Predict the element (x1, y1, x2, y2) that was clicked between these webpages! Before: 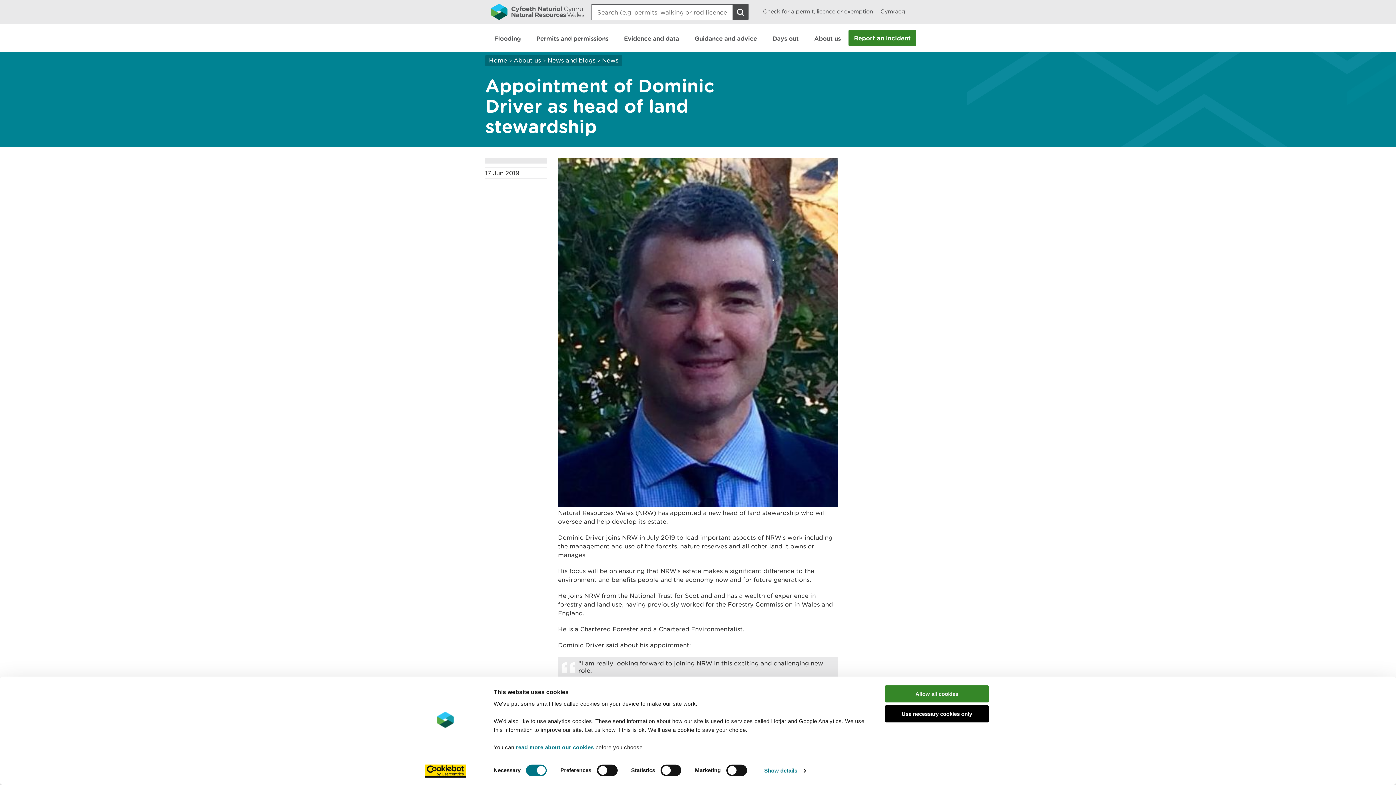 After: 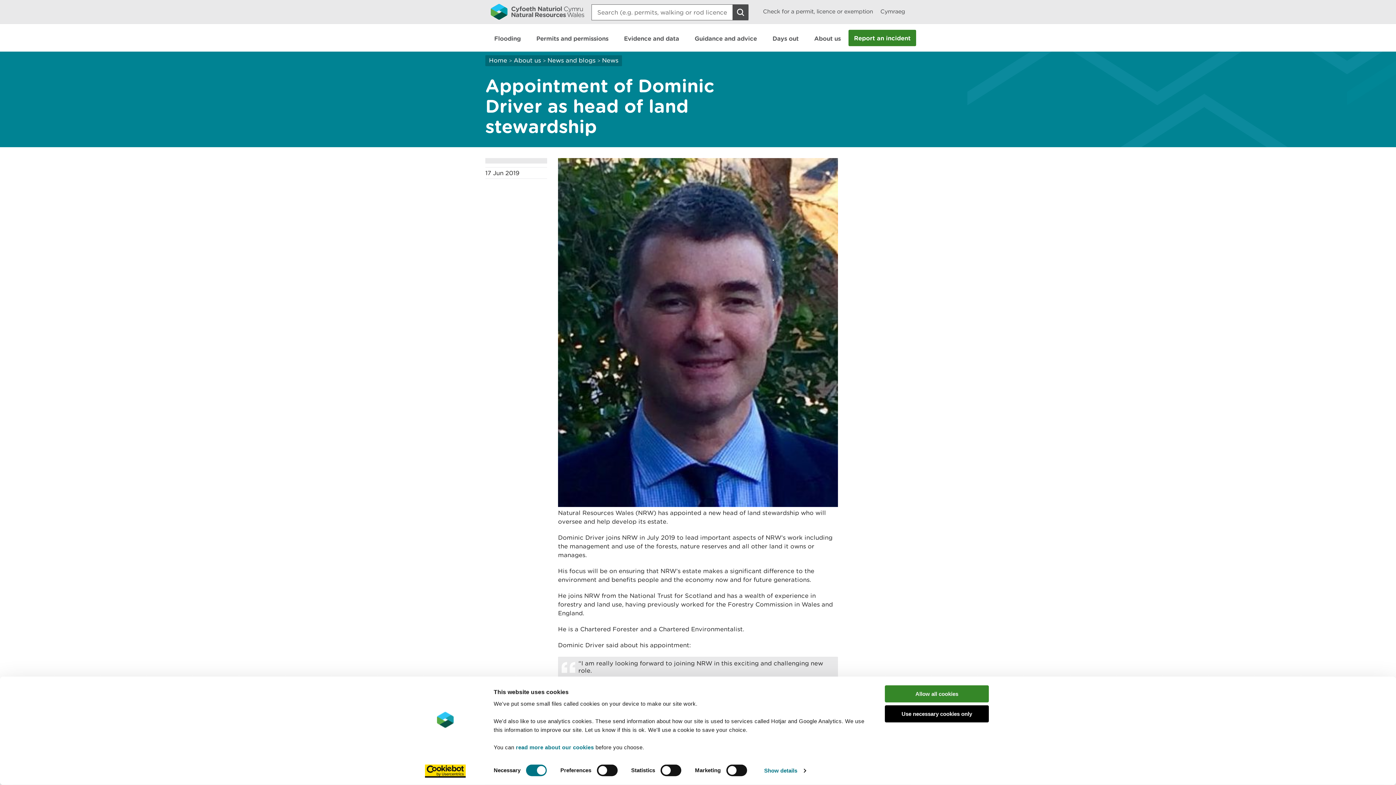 Action: label: Cookiebot - opens in a new window bbox: (425, 765, 465, 776)